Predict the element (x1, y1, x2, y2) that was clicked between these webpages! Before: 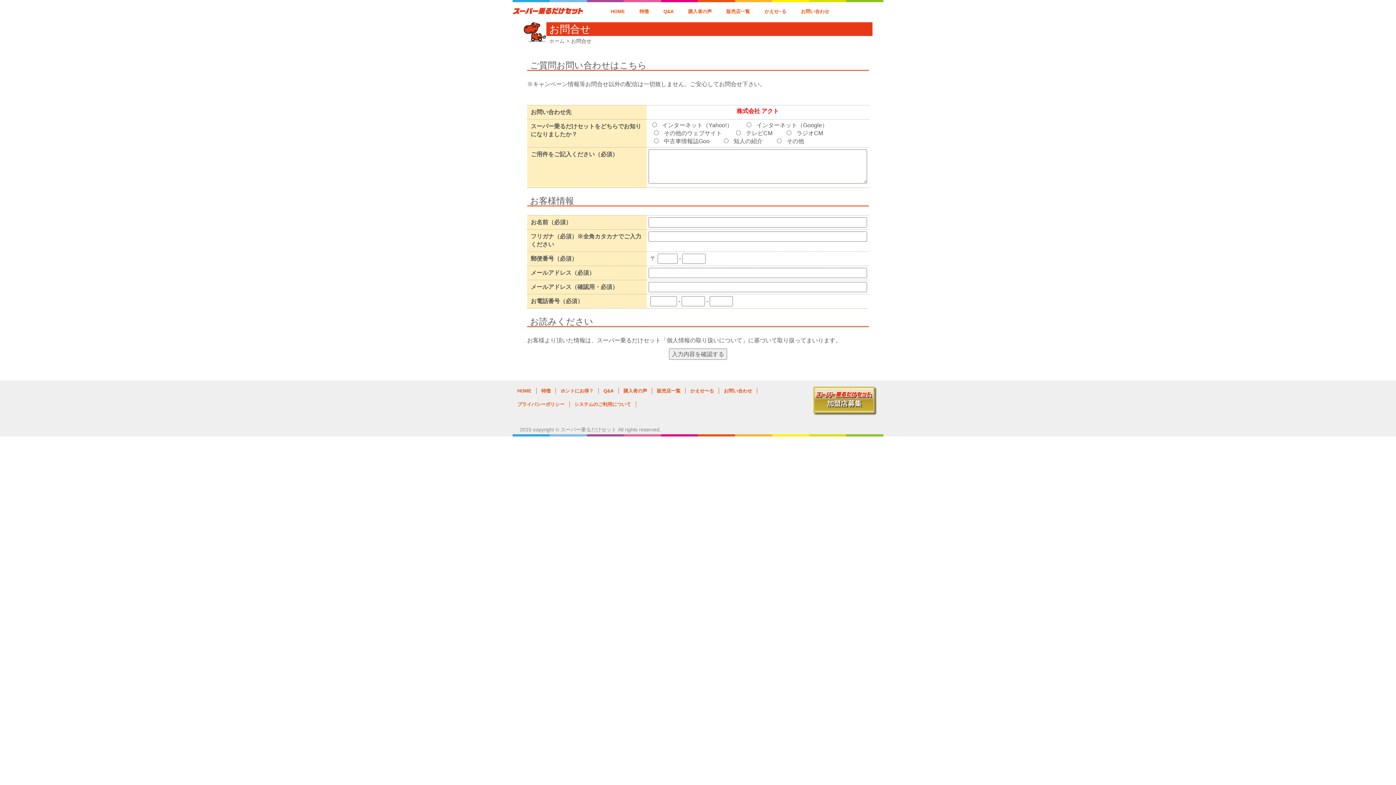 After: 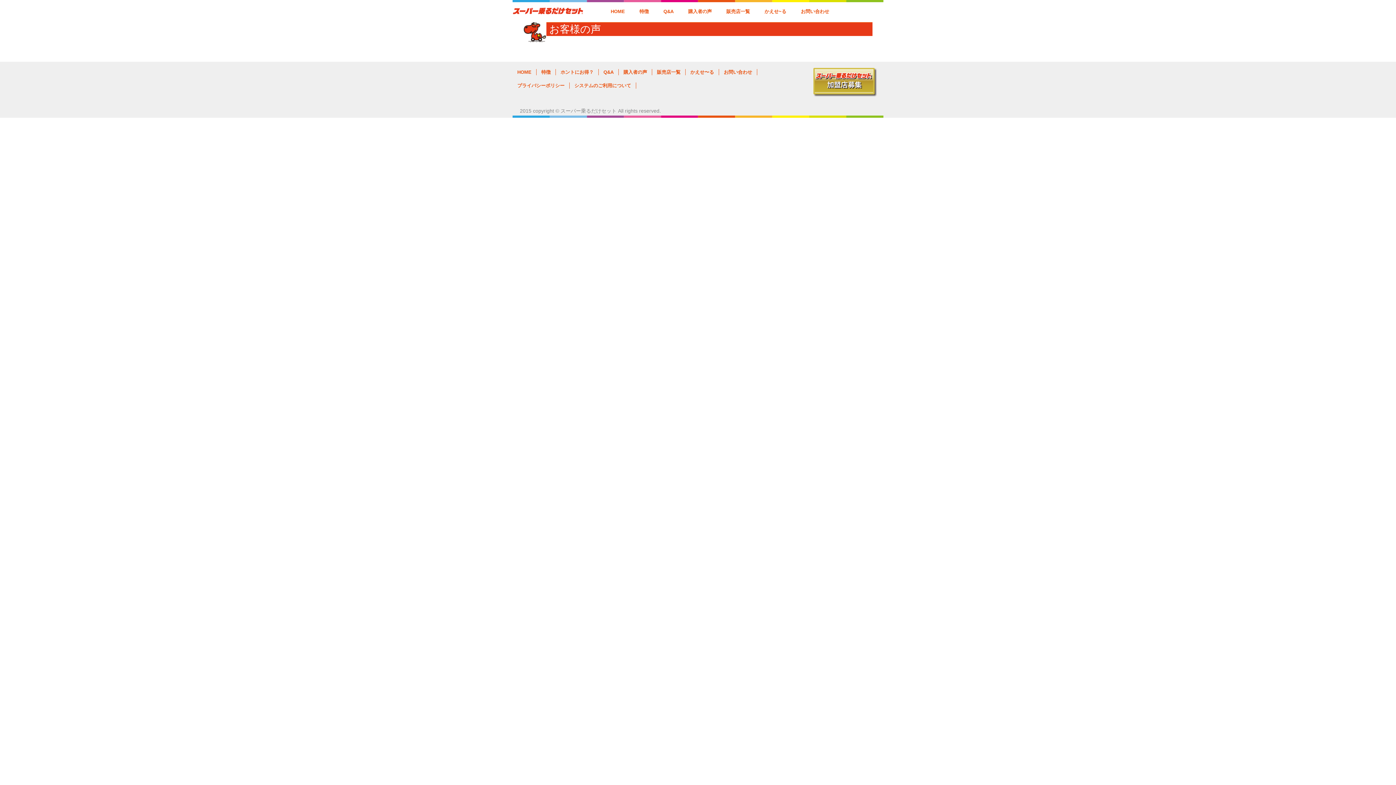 Action: bbox: (620, 387, 650, 394) label: 購入者の声